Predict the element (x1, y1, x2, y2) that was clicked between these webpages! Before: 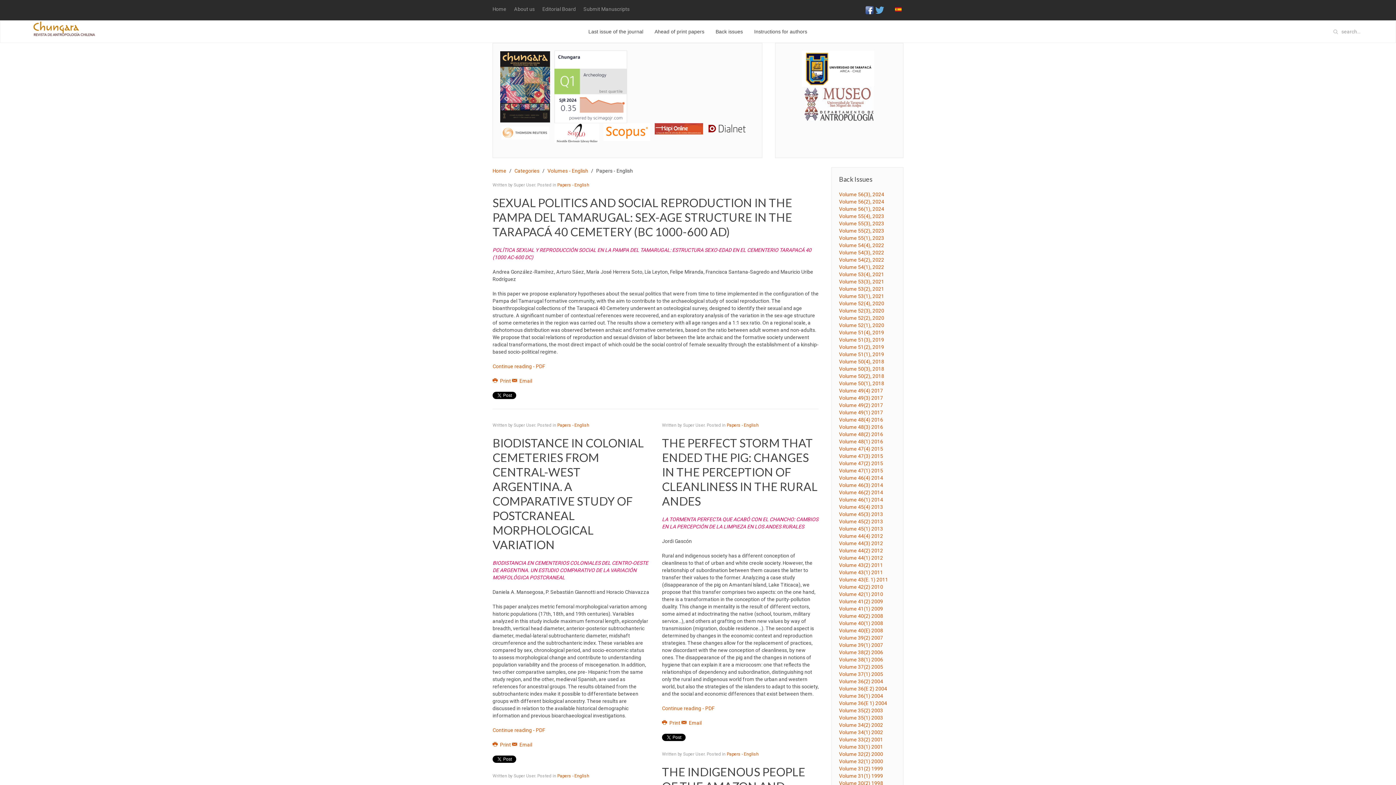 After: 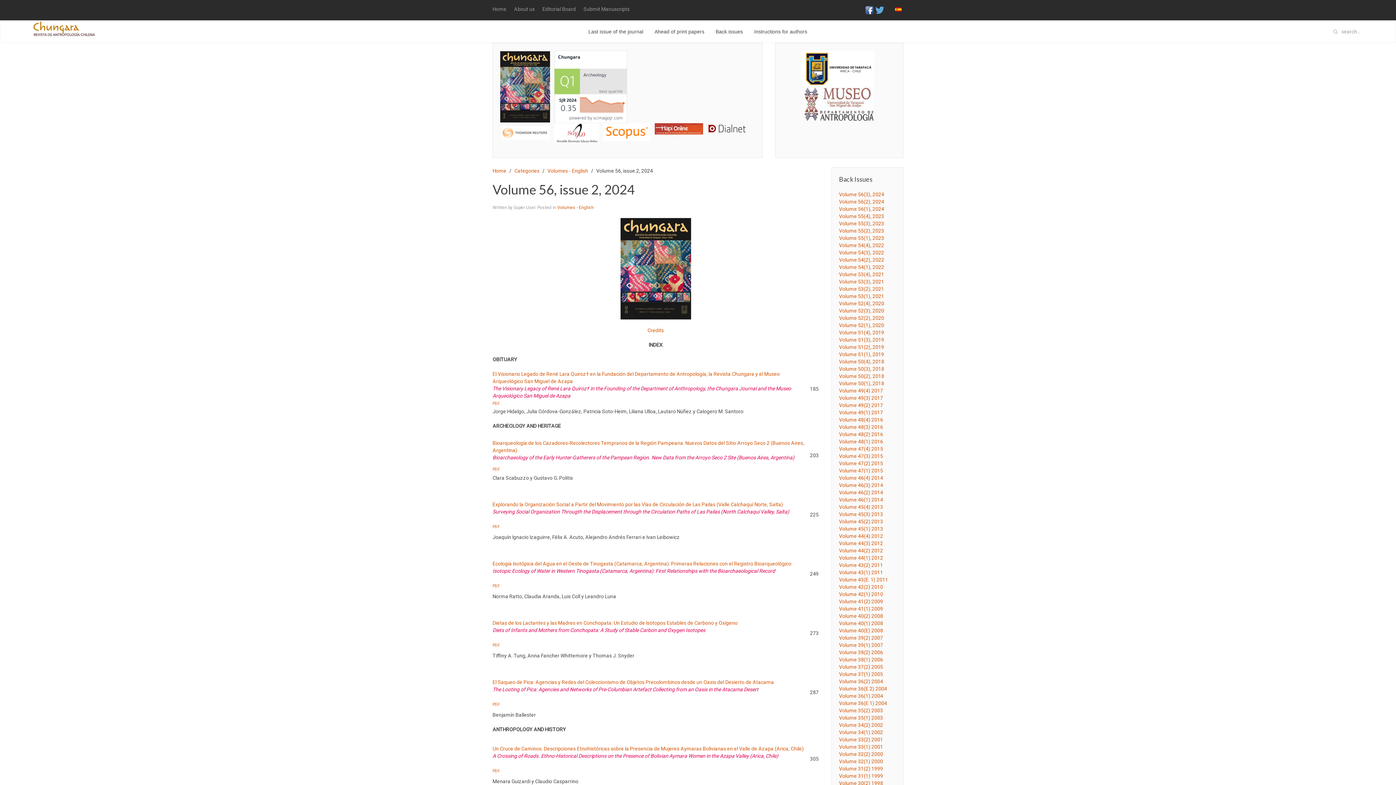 Action: label: Volume 56(2), 2024 bbox: (839, 198, 884, 204)